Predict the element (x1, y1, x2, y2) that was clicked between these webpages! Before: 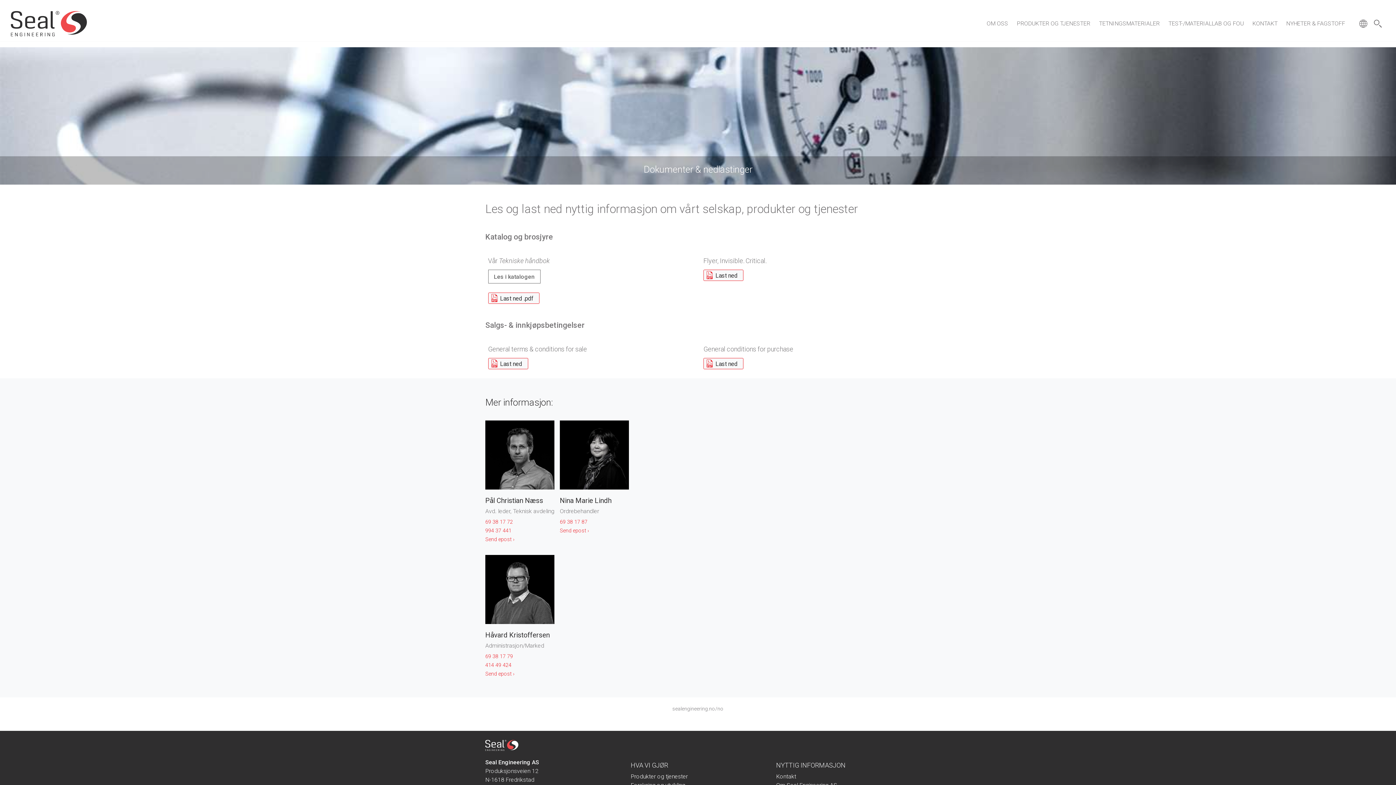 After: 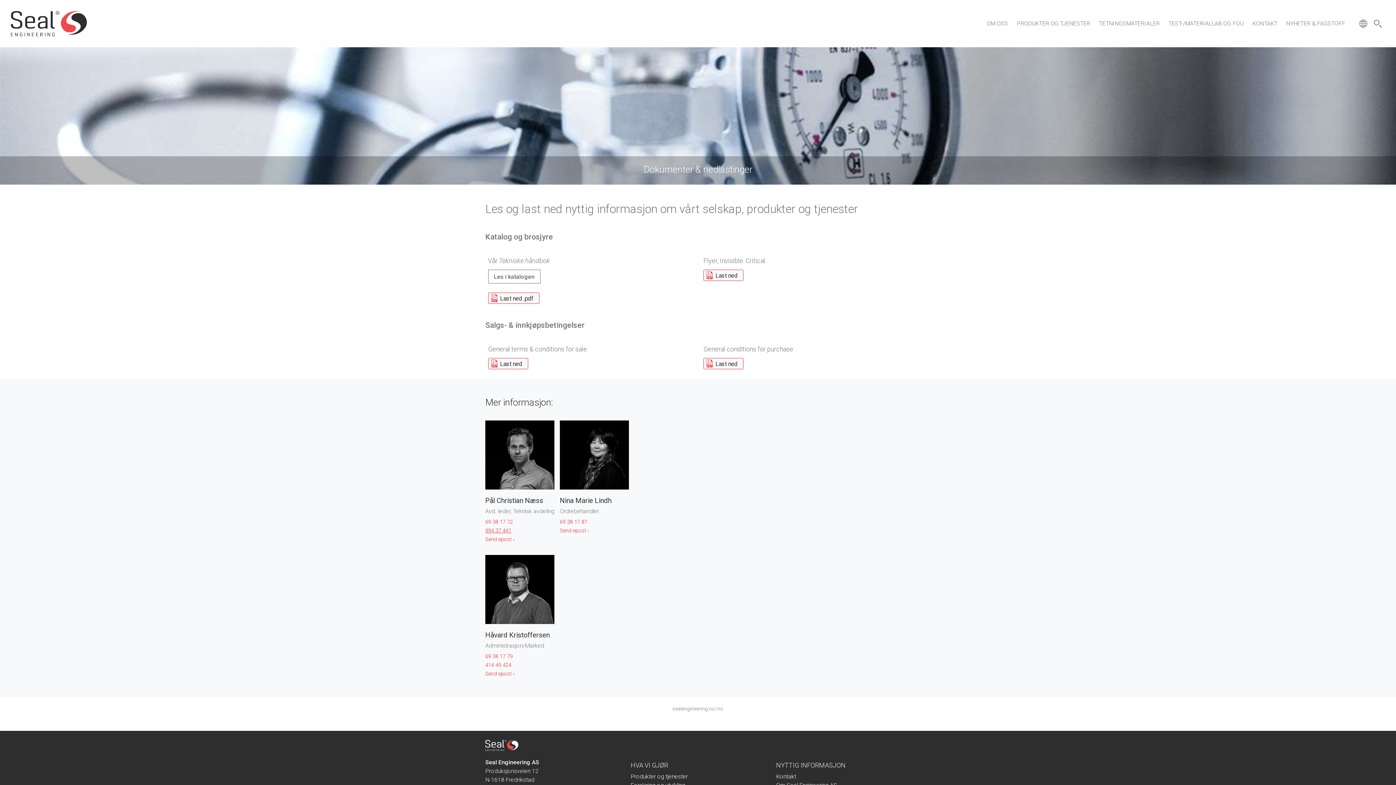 Action: label: 994 37 441 bbox: (485, 526, 554, 535)